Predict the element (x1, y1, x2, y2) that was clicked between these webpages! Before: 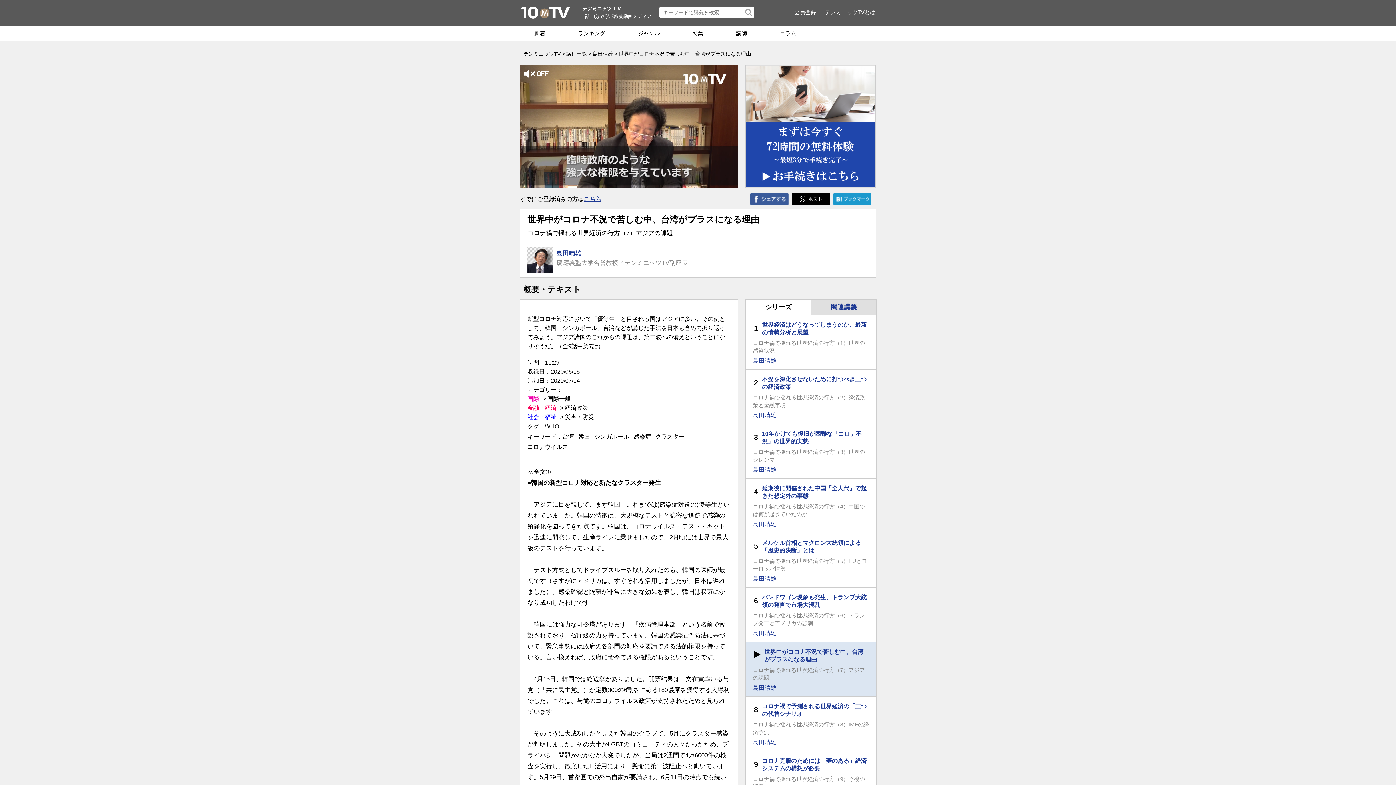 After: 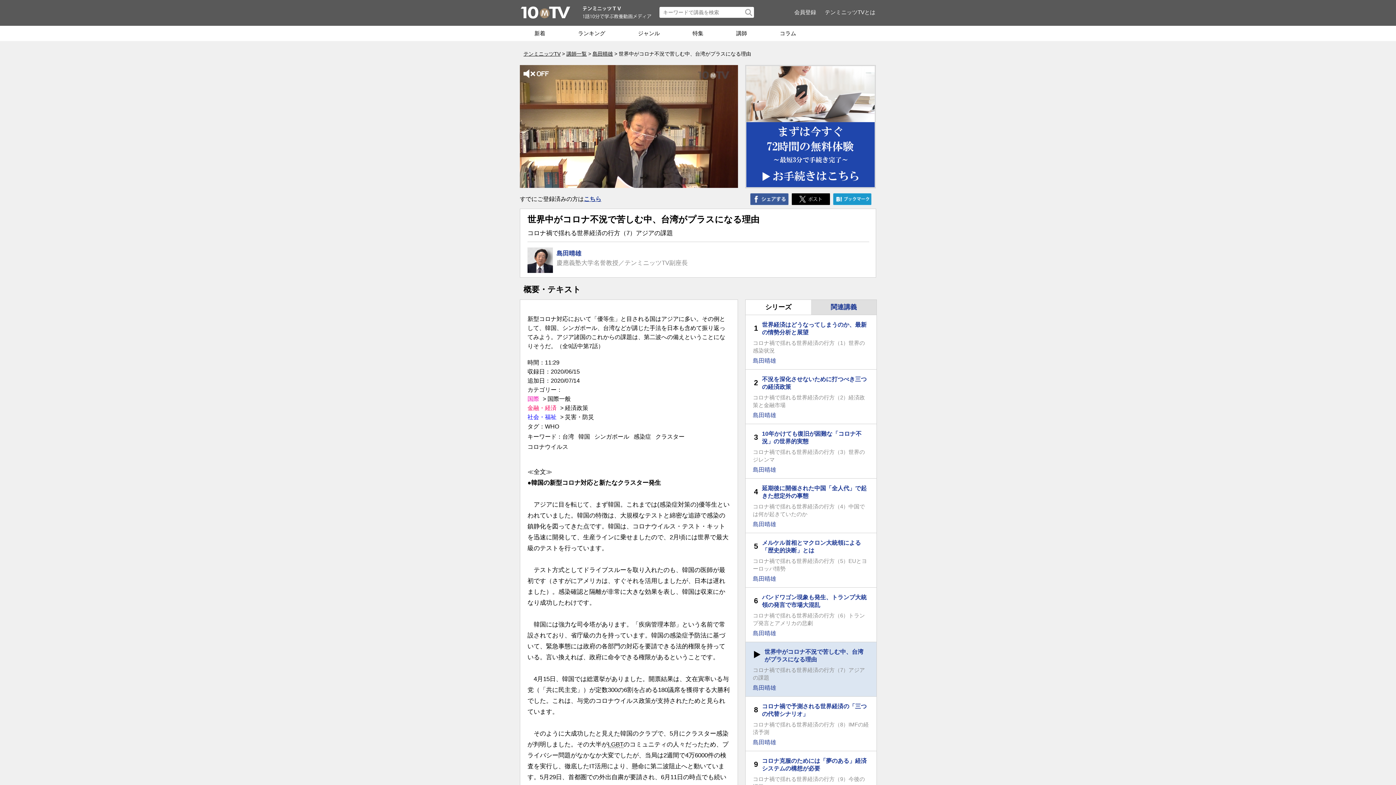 Action: bbox: (792, 198, 830, 204)